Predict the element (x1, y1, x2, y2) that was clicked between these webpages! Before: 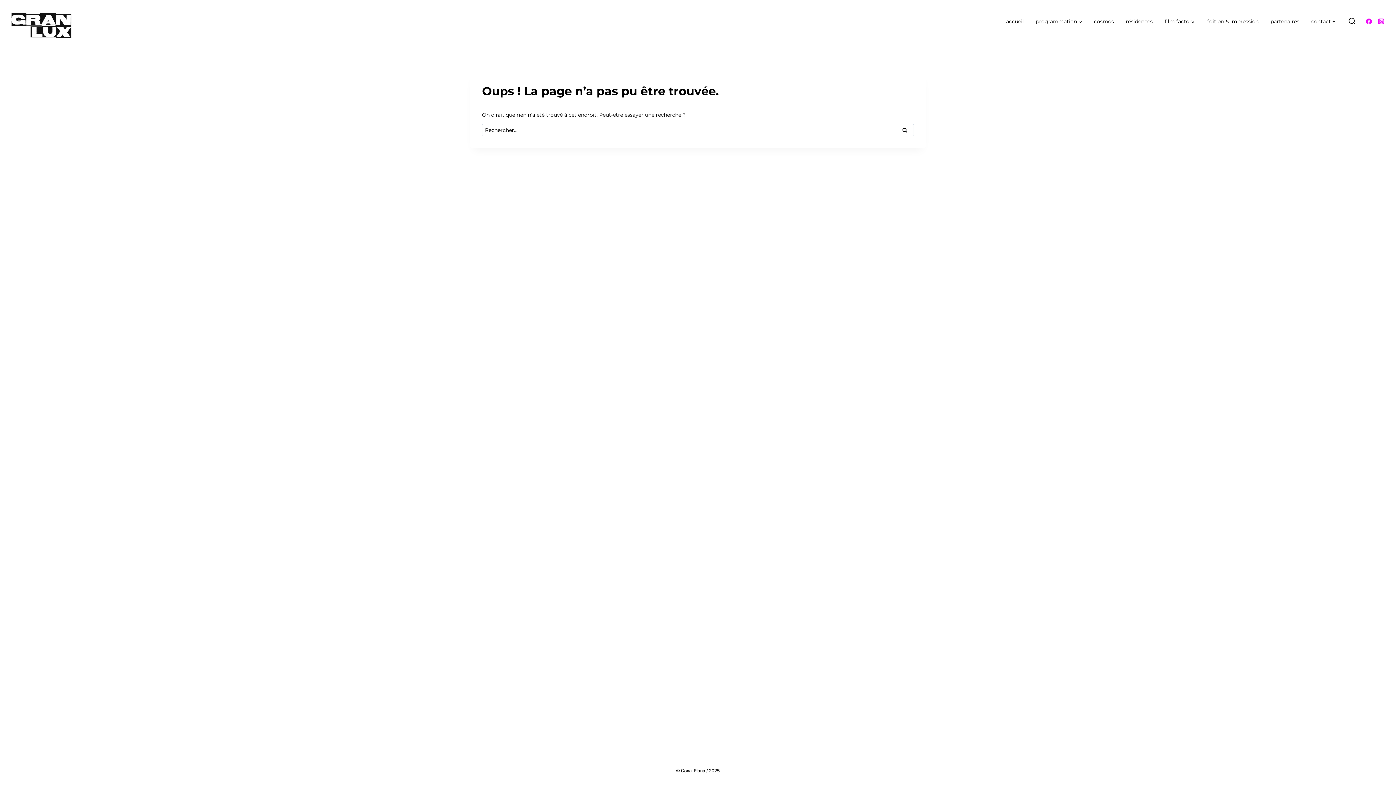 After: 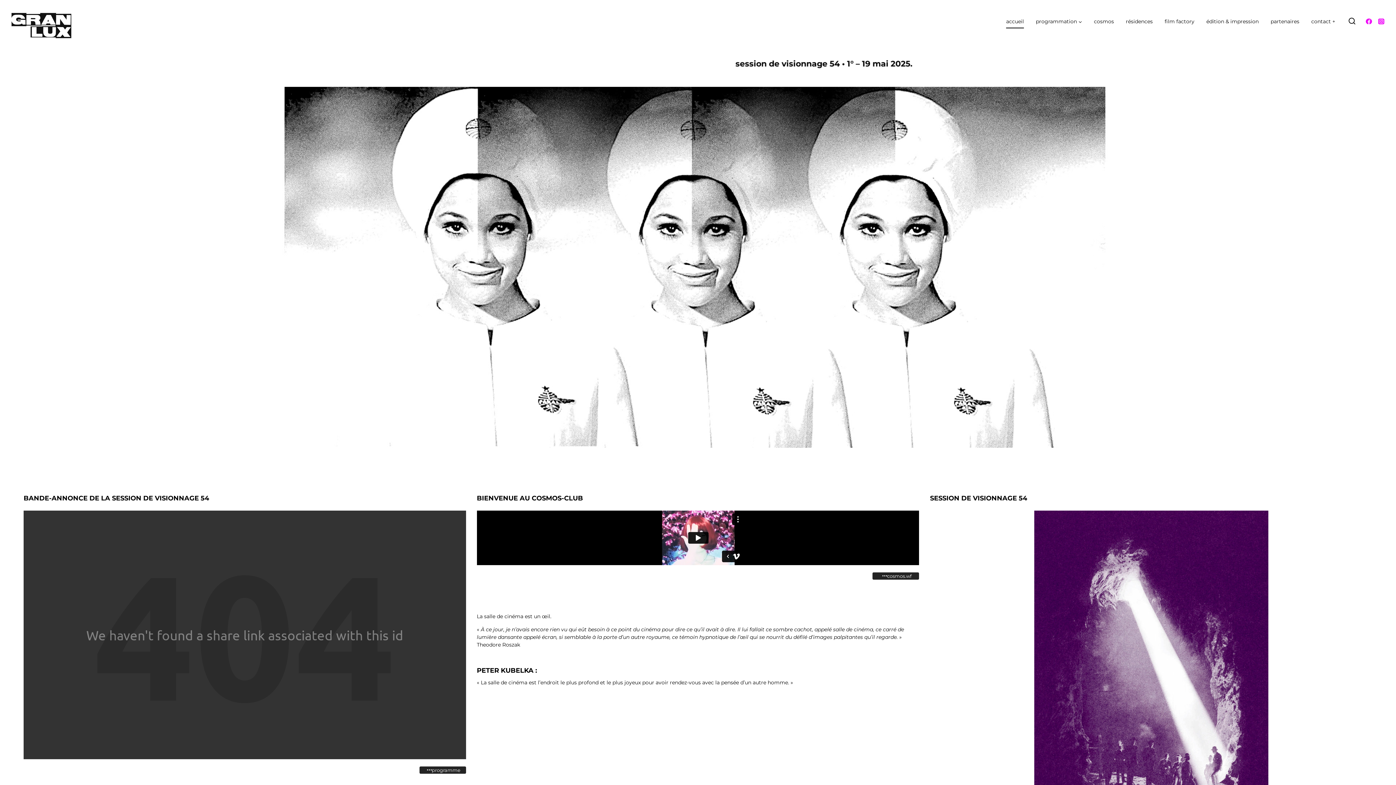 Action: bbox: (1000, 14, 1030, 28) label: accueil